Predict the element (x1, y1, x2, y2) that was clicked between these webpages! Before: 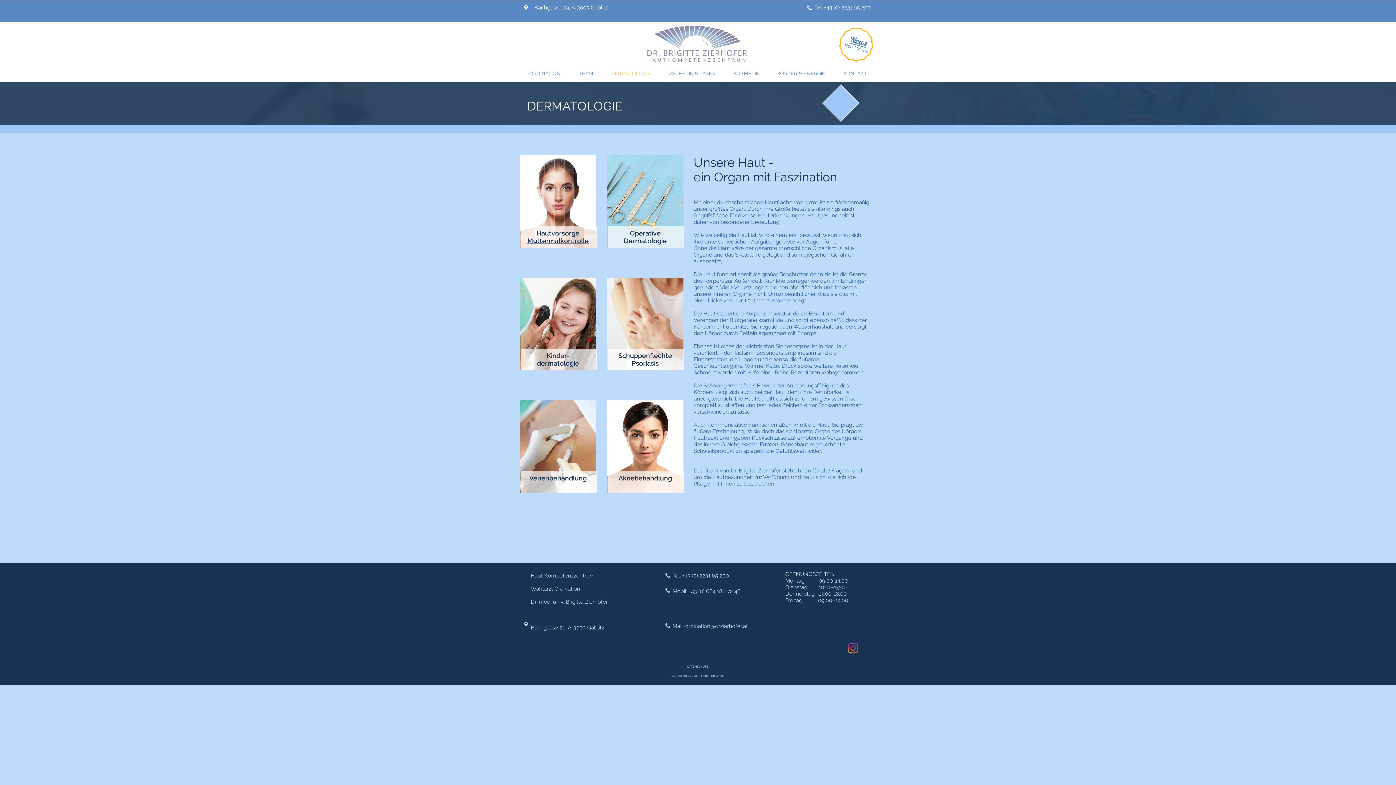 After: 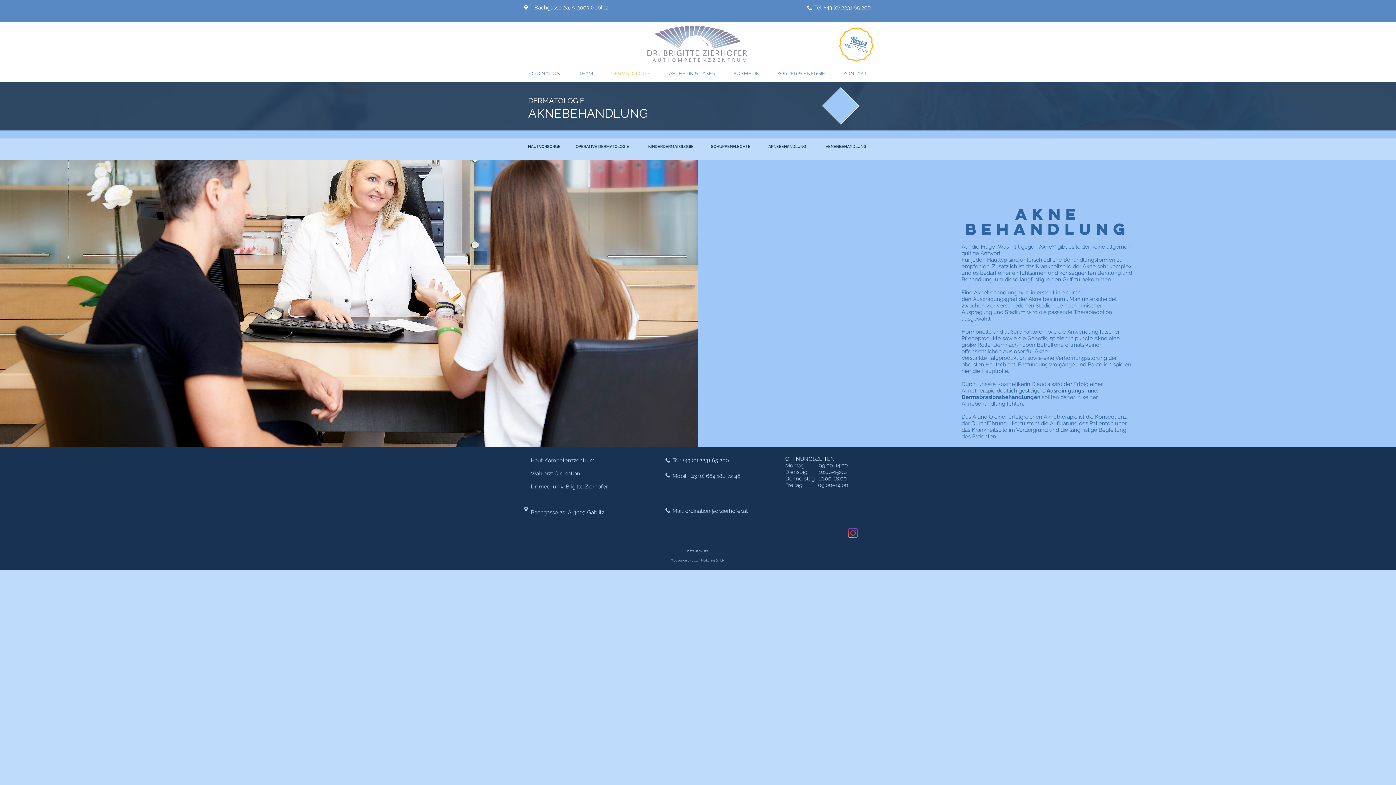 Action: bbox: (607, 400, 683, 493)